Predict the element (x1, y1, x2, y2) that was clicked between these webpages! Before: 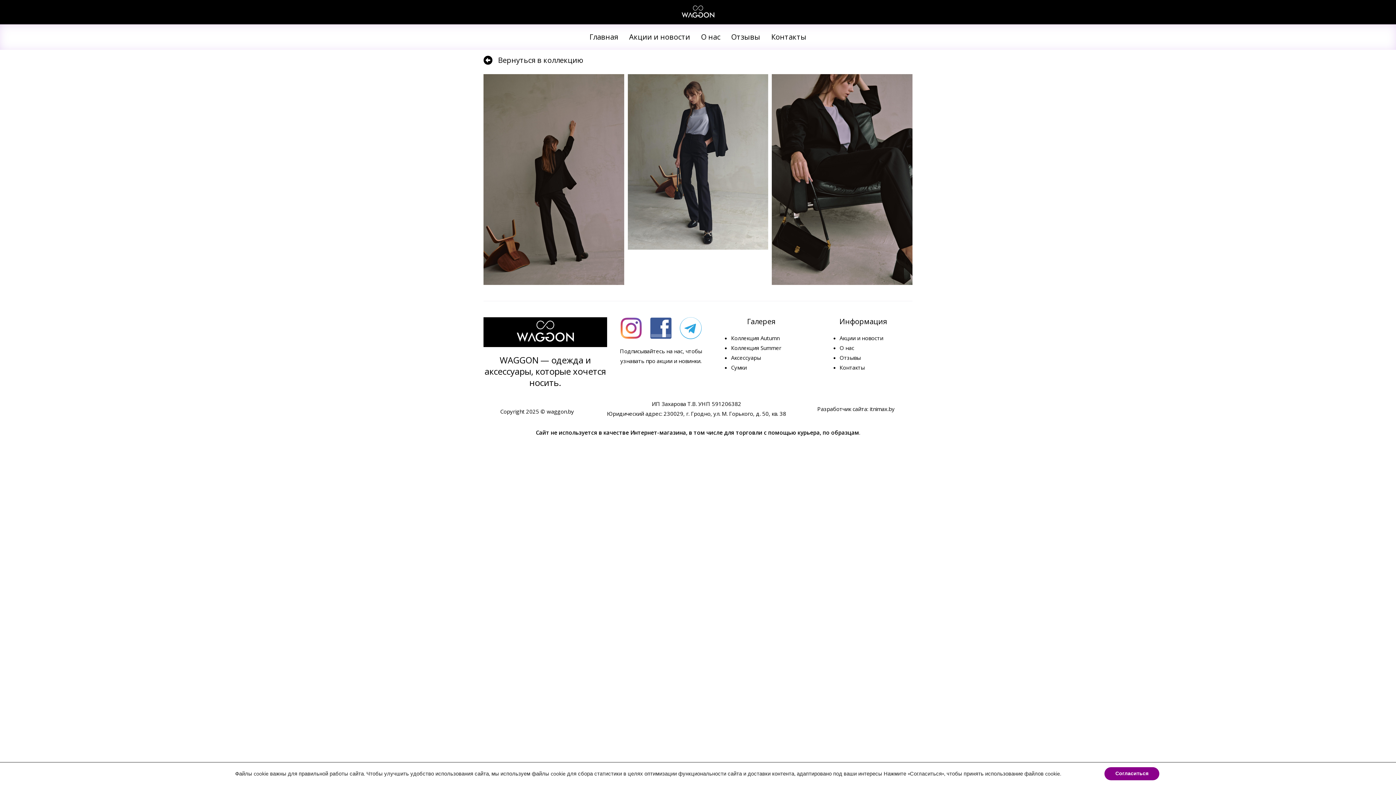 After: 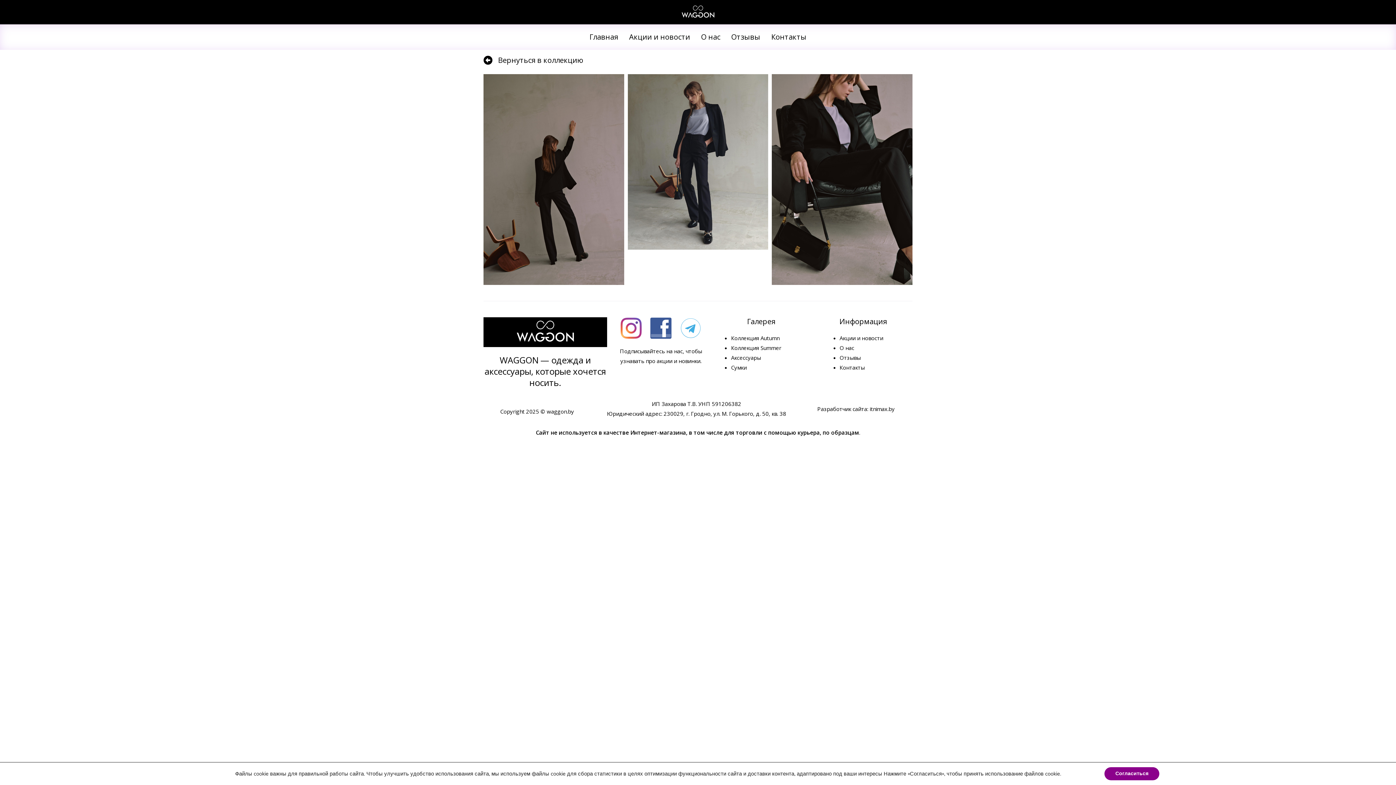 Action: label: Telegram bbox: (680, 317, 701, 339)